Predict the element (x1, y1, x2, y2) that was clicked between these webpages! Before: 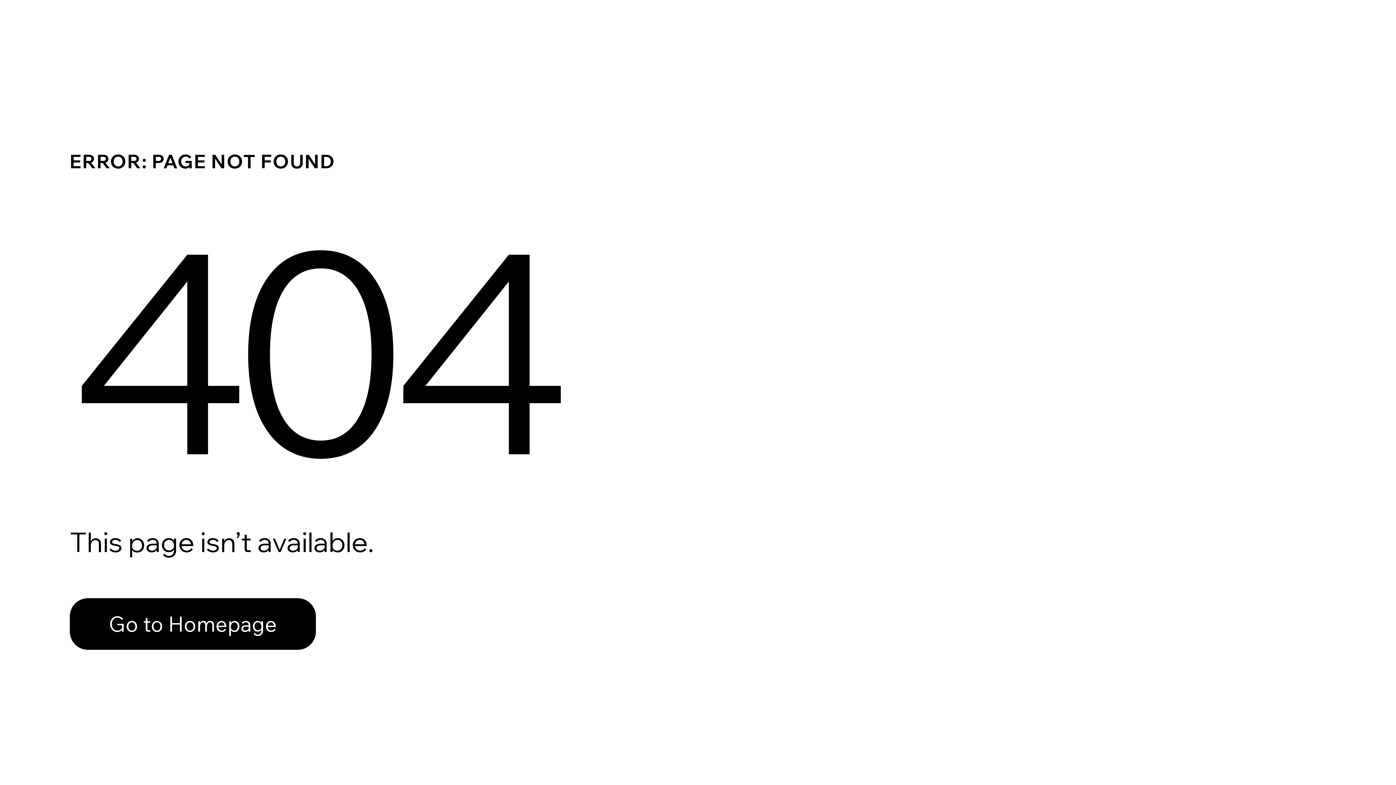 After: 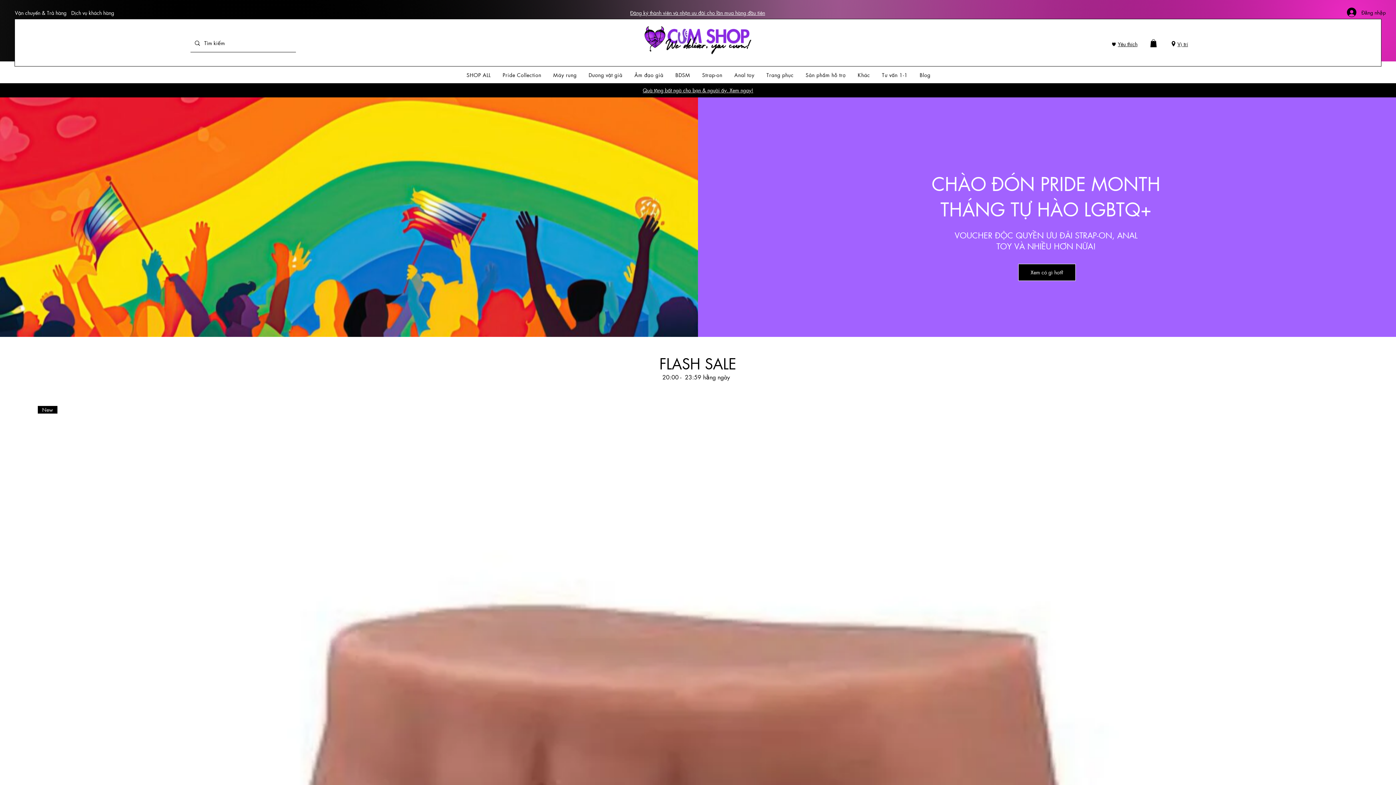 Action: bbox: (69, 582, 768, 659) label: Go to Homepage